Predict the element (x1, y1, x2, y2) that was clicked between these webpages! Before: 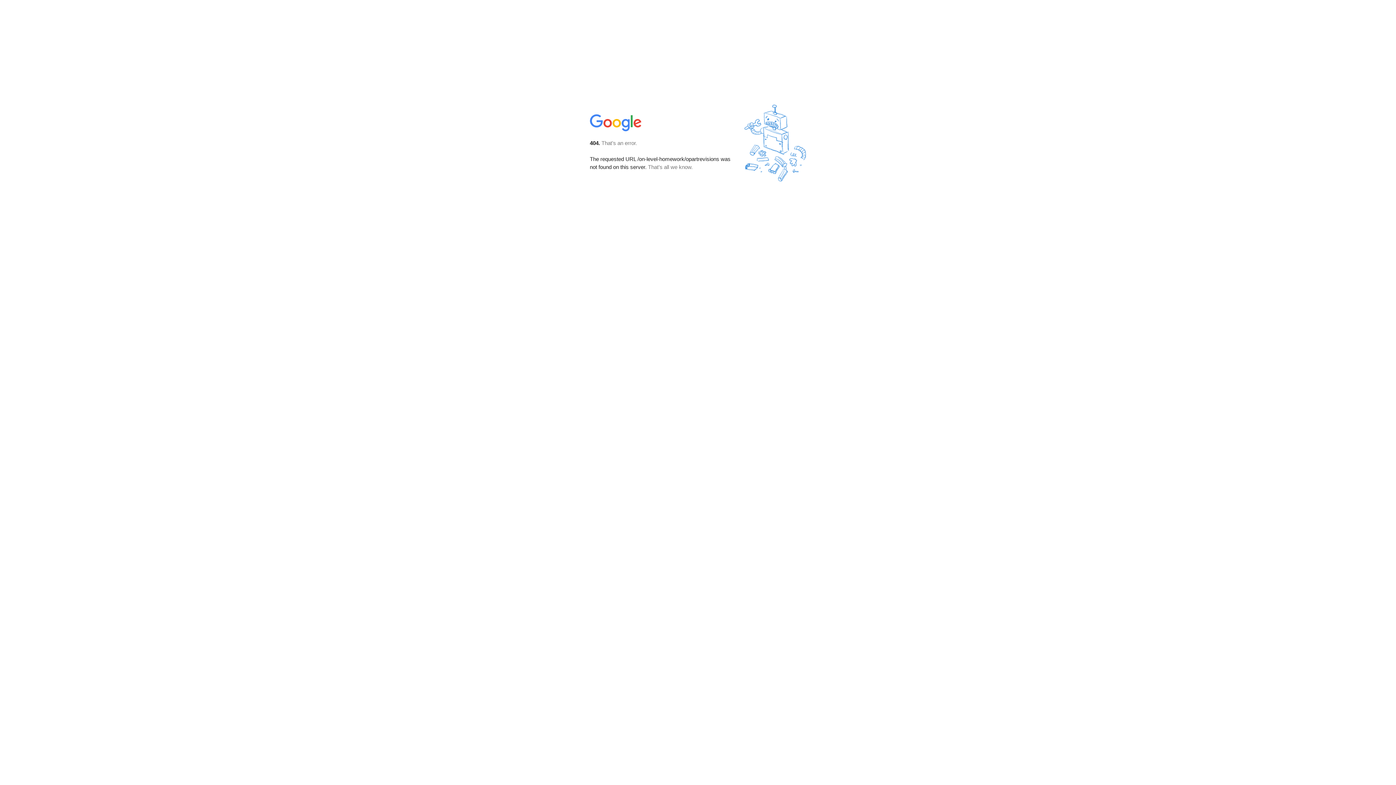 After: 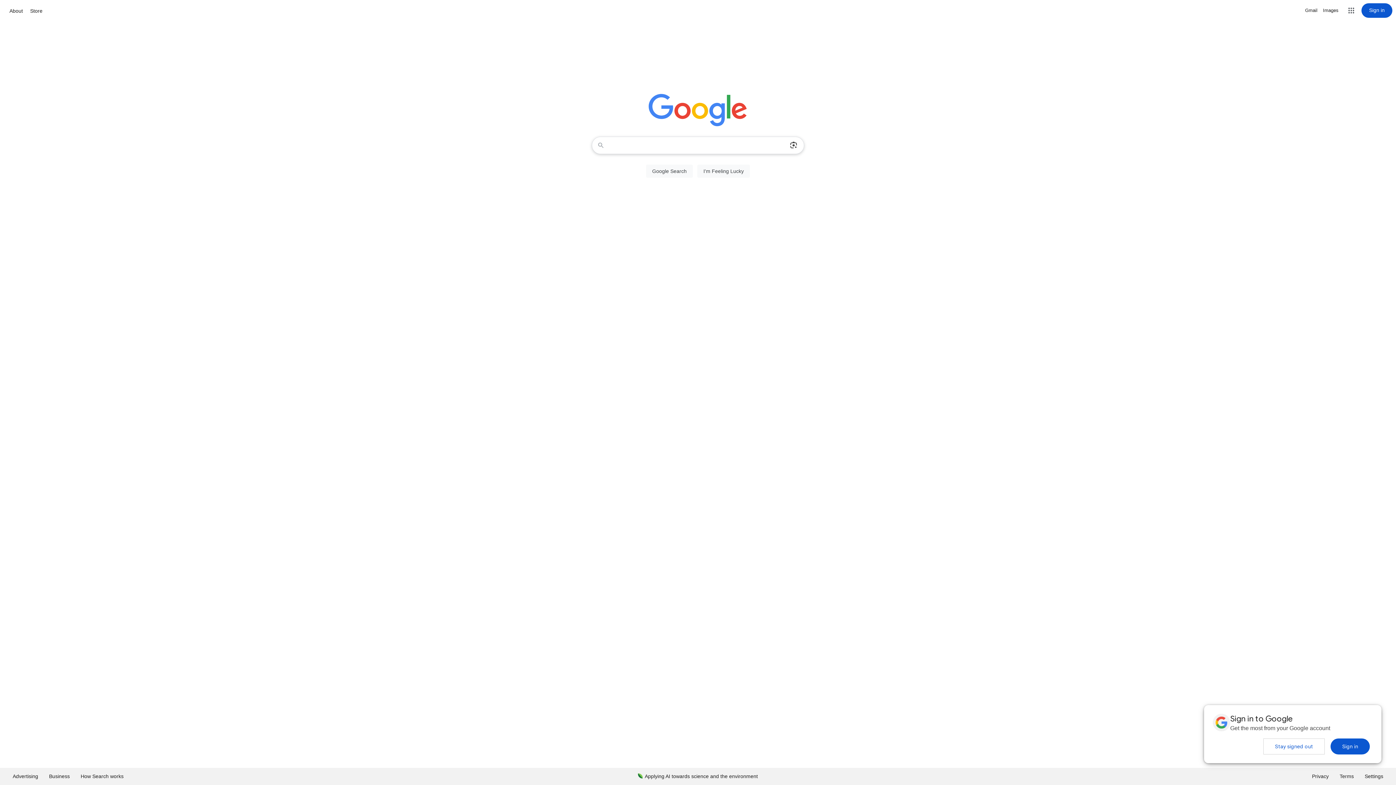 Action: bbox: (590, 127, 642, 134)